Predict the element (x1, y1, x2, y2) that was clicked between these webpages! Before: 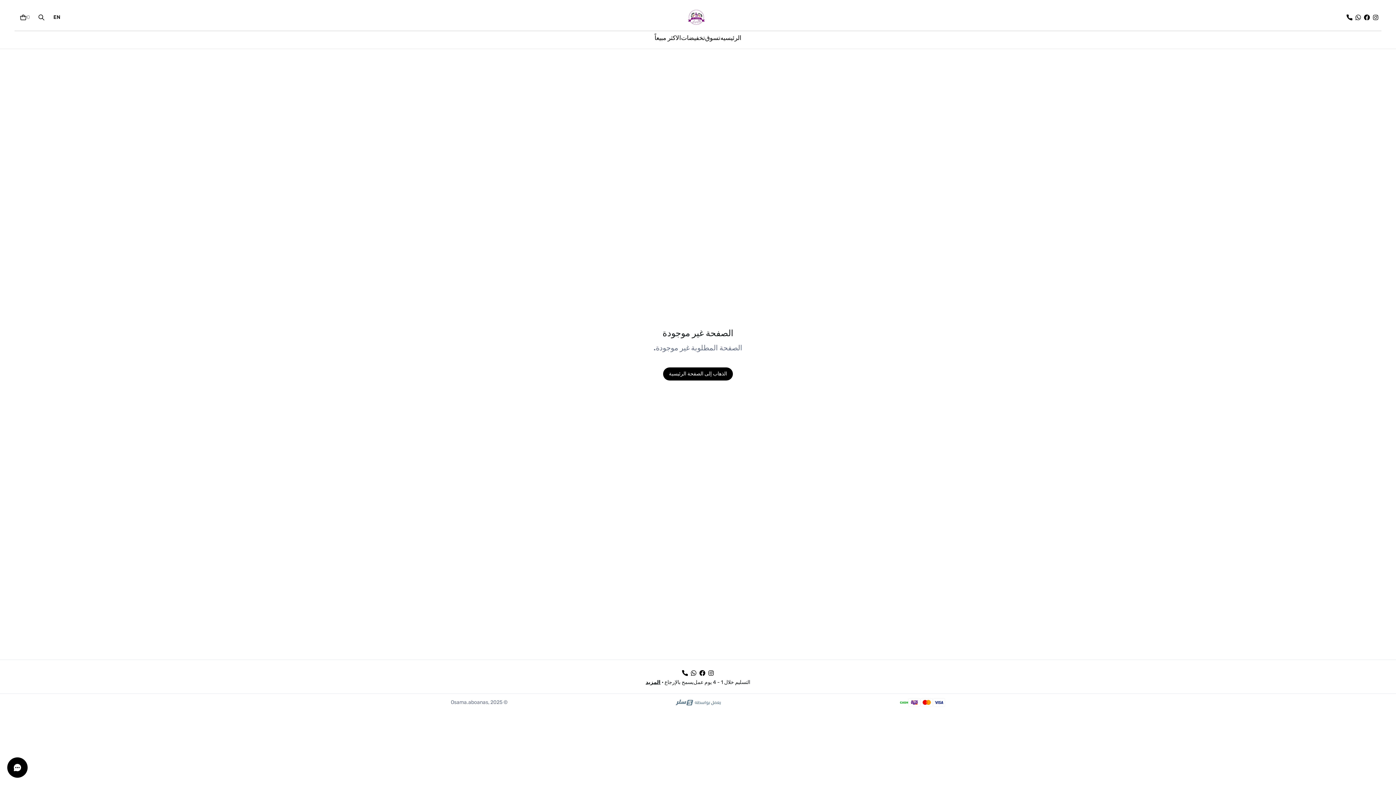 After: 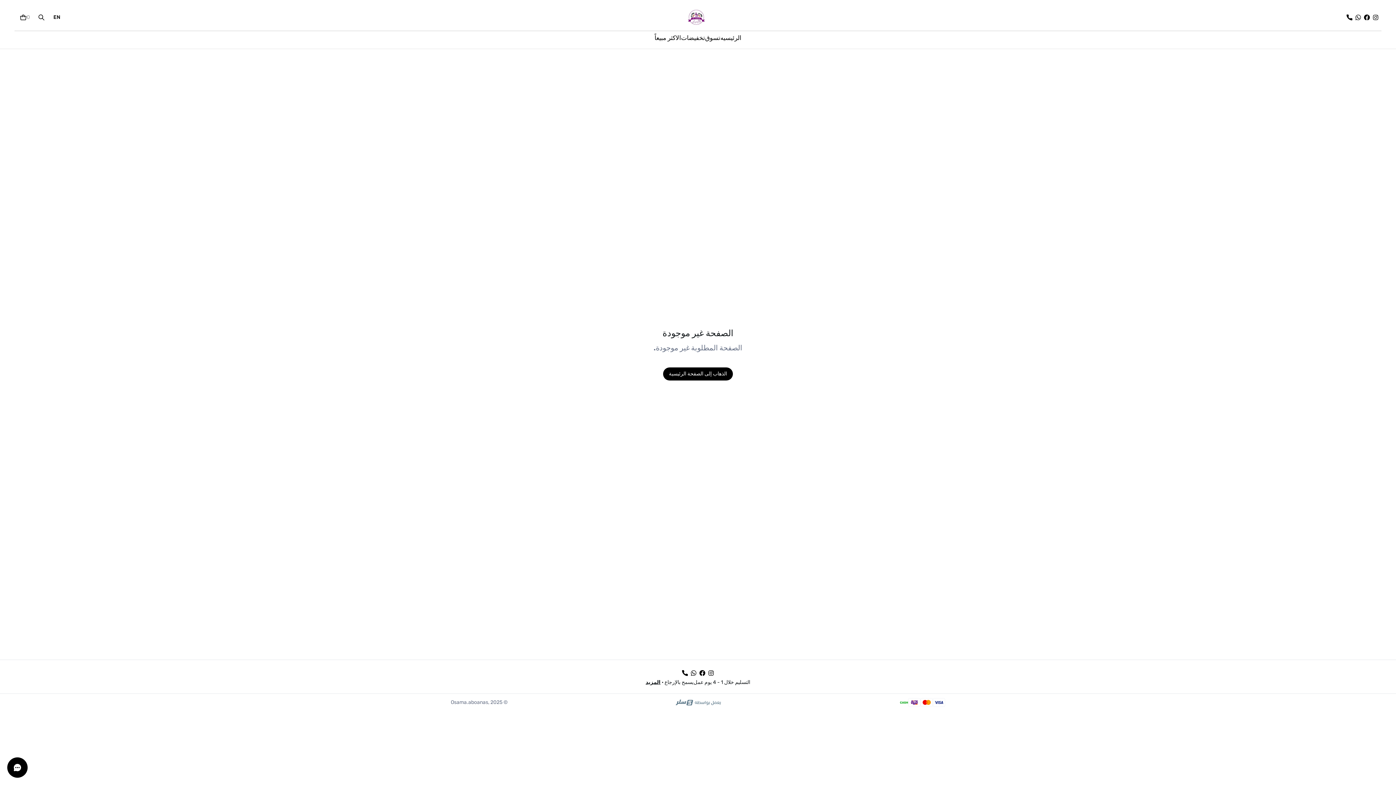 Action: label: store-contact-number bbox: (682, 108, 688, 114)